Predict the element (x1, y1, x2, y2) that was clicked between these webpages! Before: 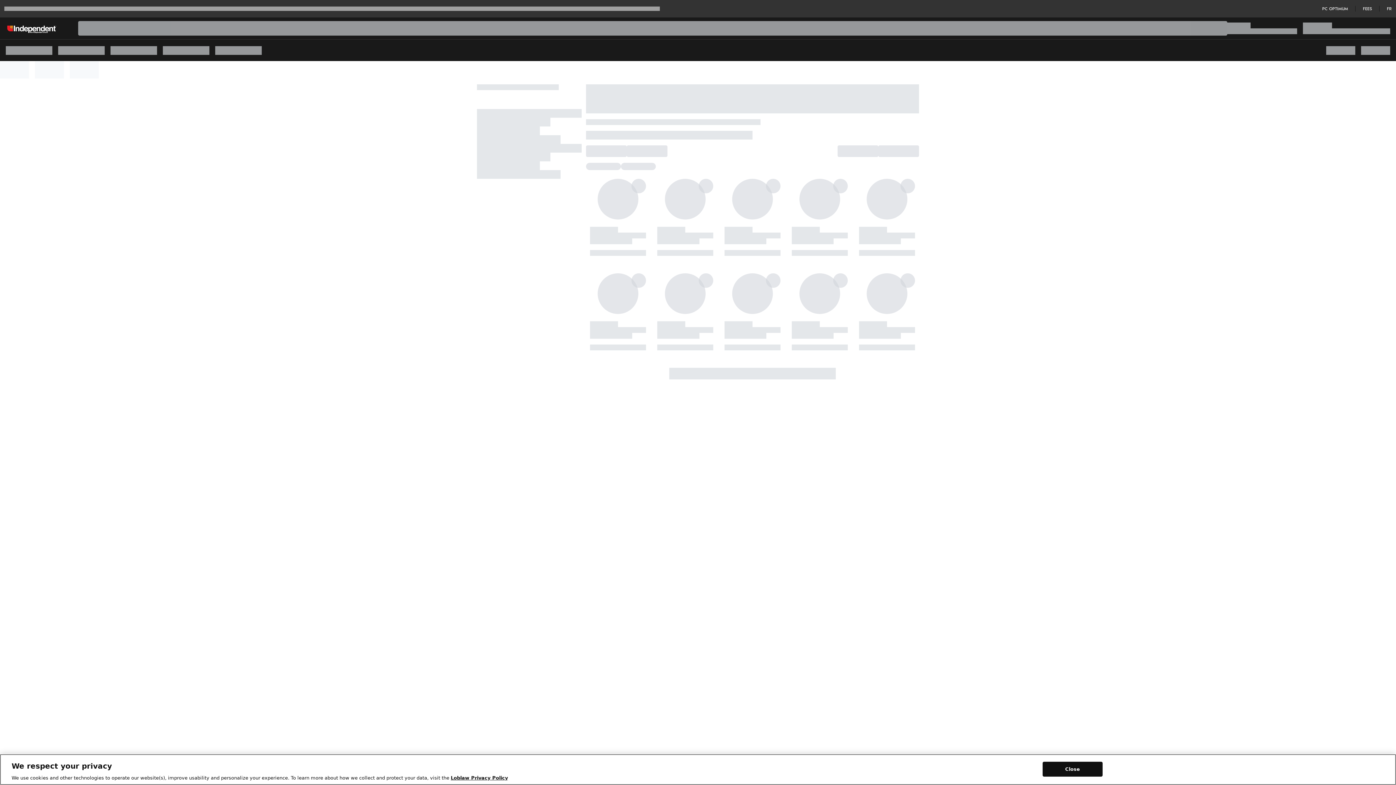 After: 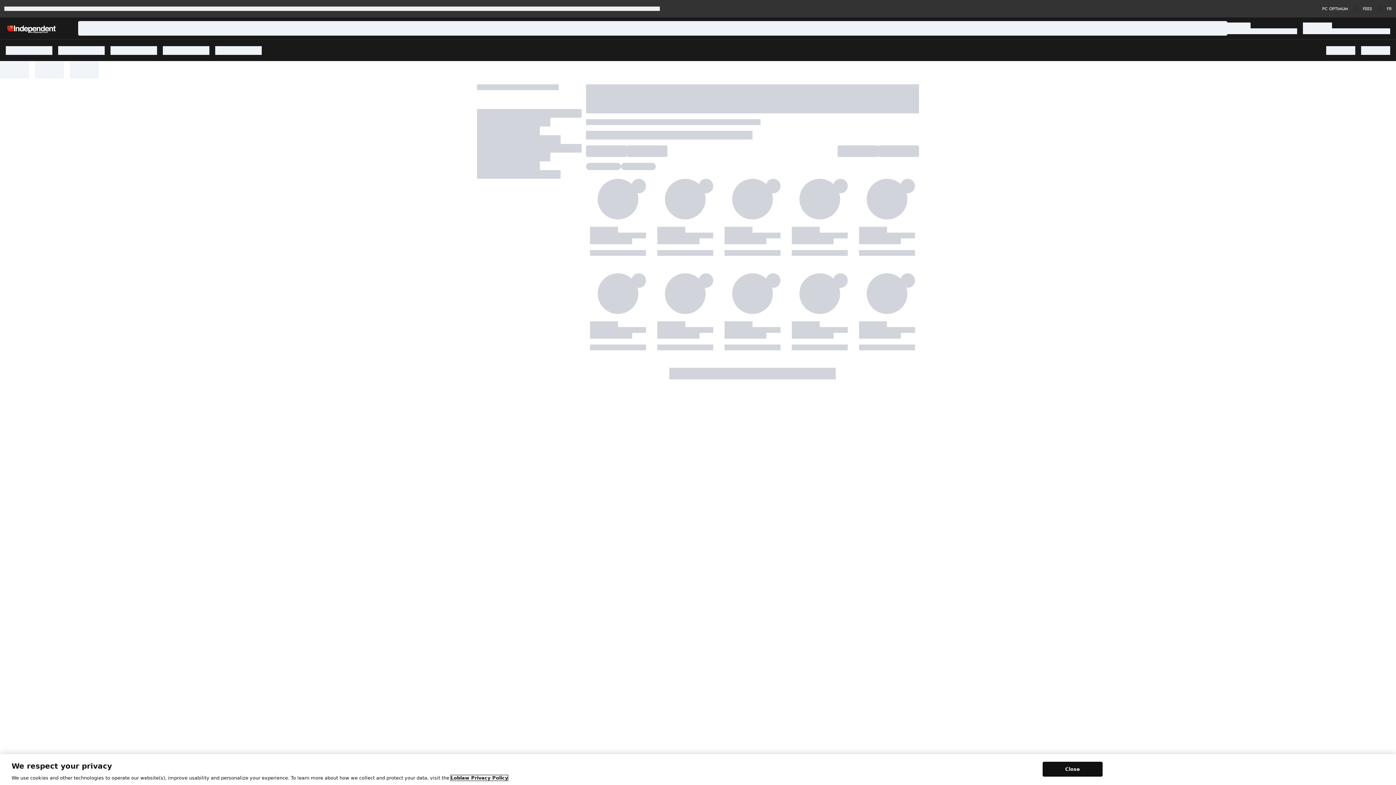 Action: bbox: (450, 775, 508, 781) label: Loblaw Privacy Policy, opens in a new tab